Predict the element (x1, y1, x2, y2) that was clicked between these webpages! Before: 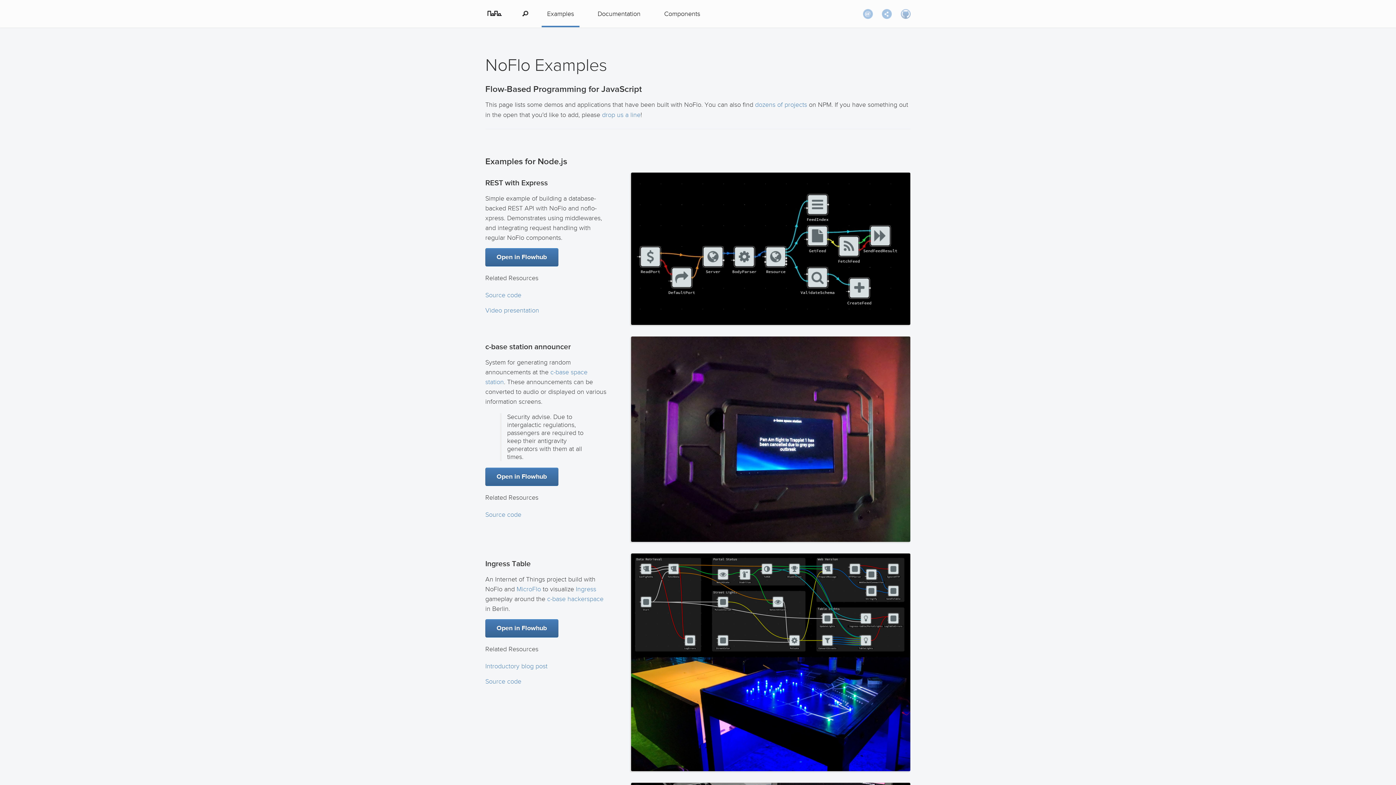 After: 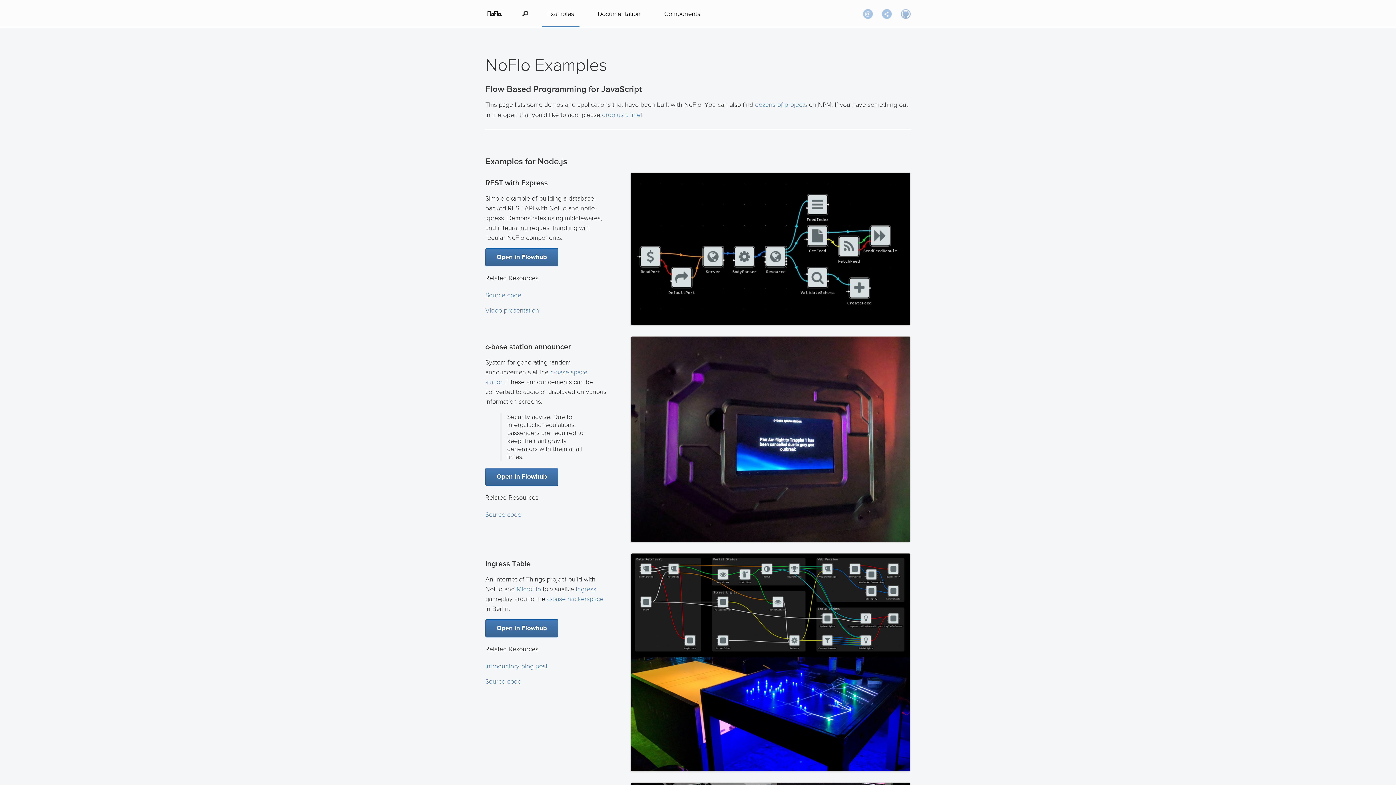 Action: bbox: (541, 0, 579, 27) label: Examples